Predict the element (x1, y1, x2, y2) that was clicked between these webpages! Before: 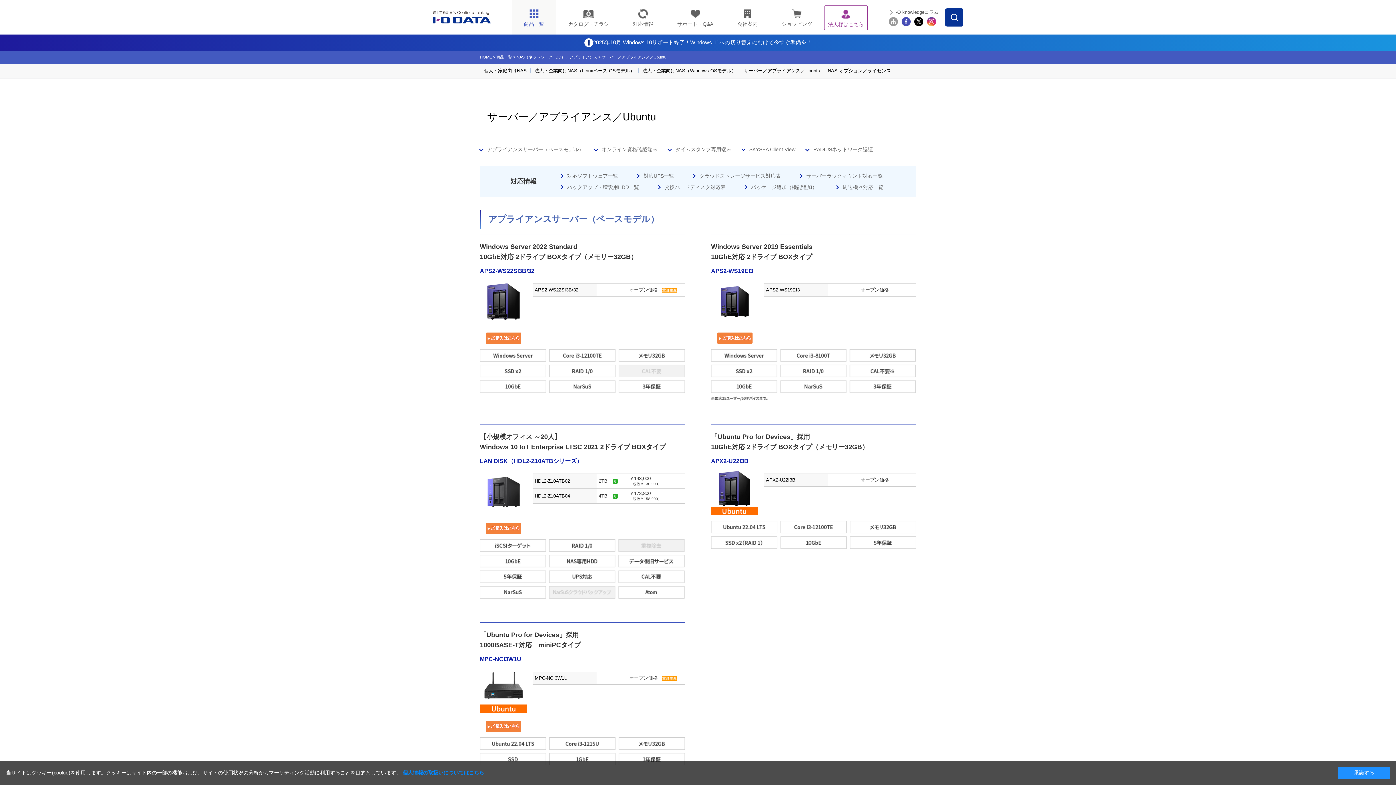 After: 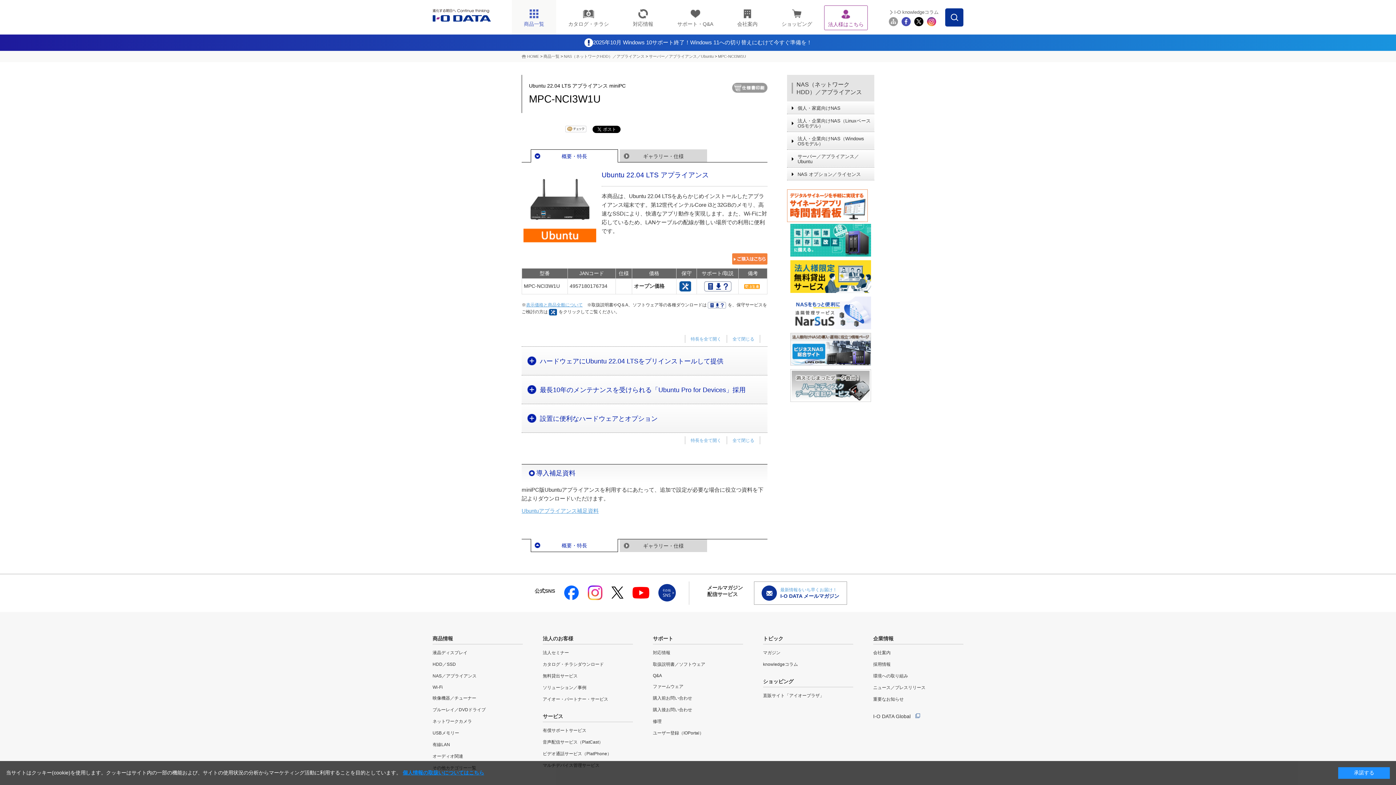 Action: bbox: (480, 666, 527, 713)